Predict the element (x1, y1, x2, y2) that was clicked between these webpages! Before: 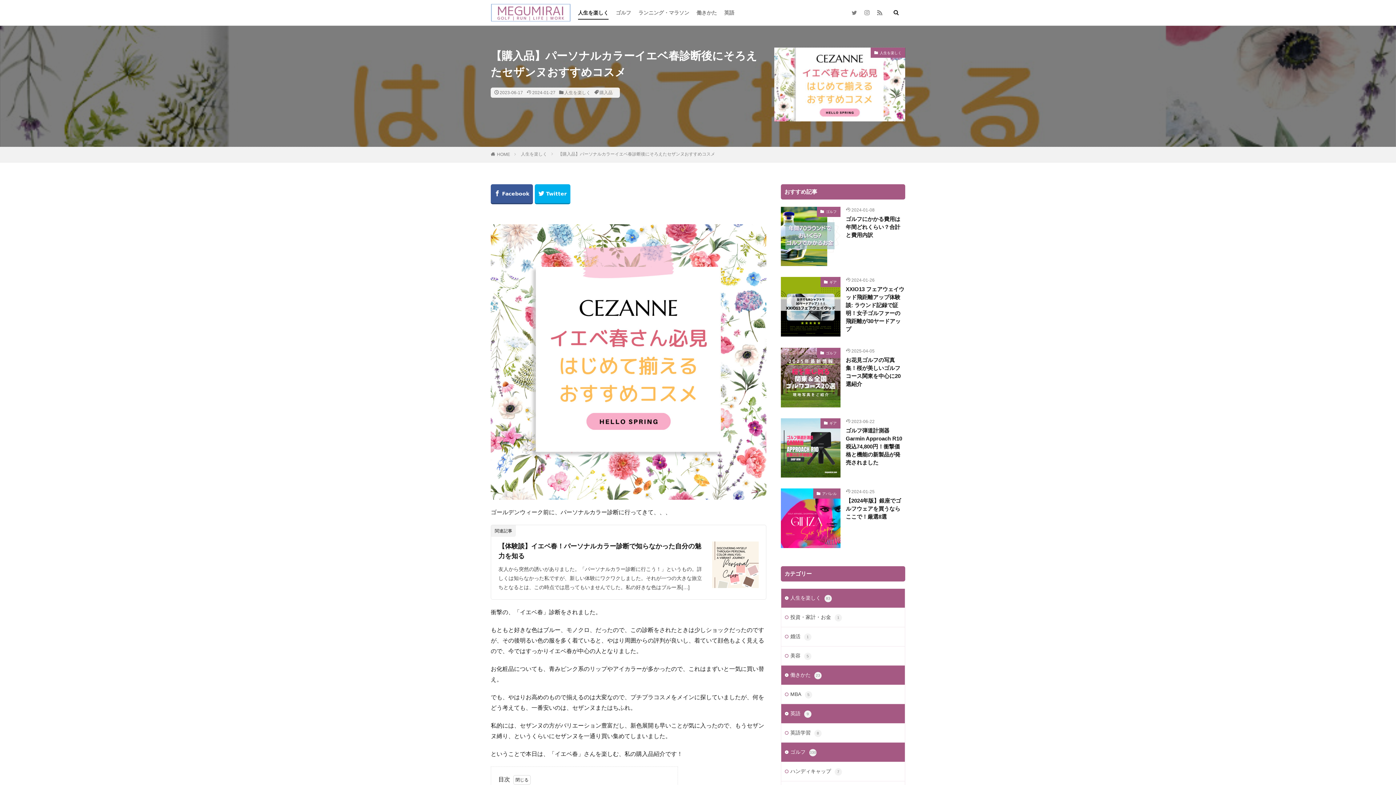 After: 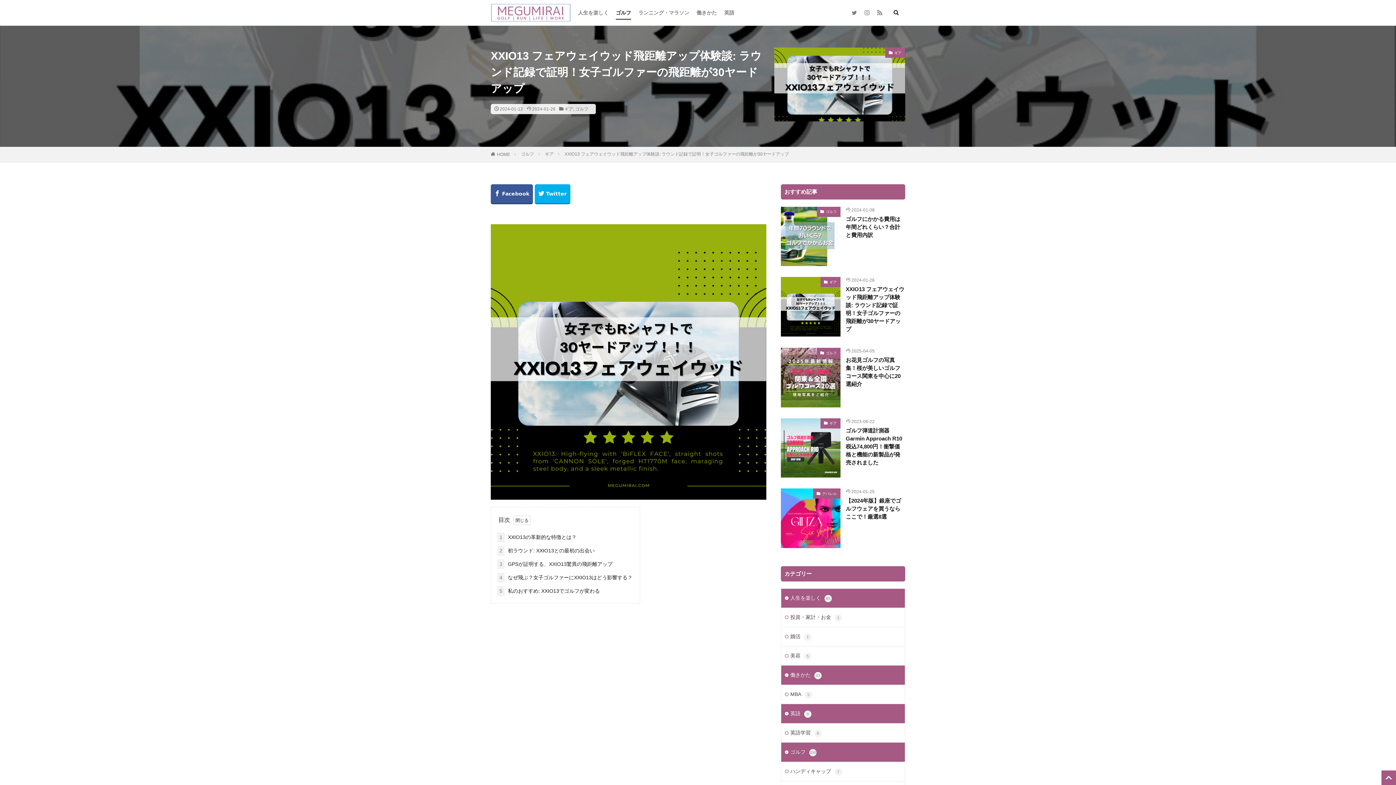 Action: bbox: (781, 277, 840, 336)